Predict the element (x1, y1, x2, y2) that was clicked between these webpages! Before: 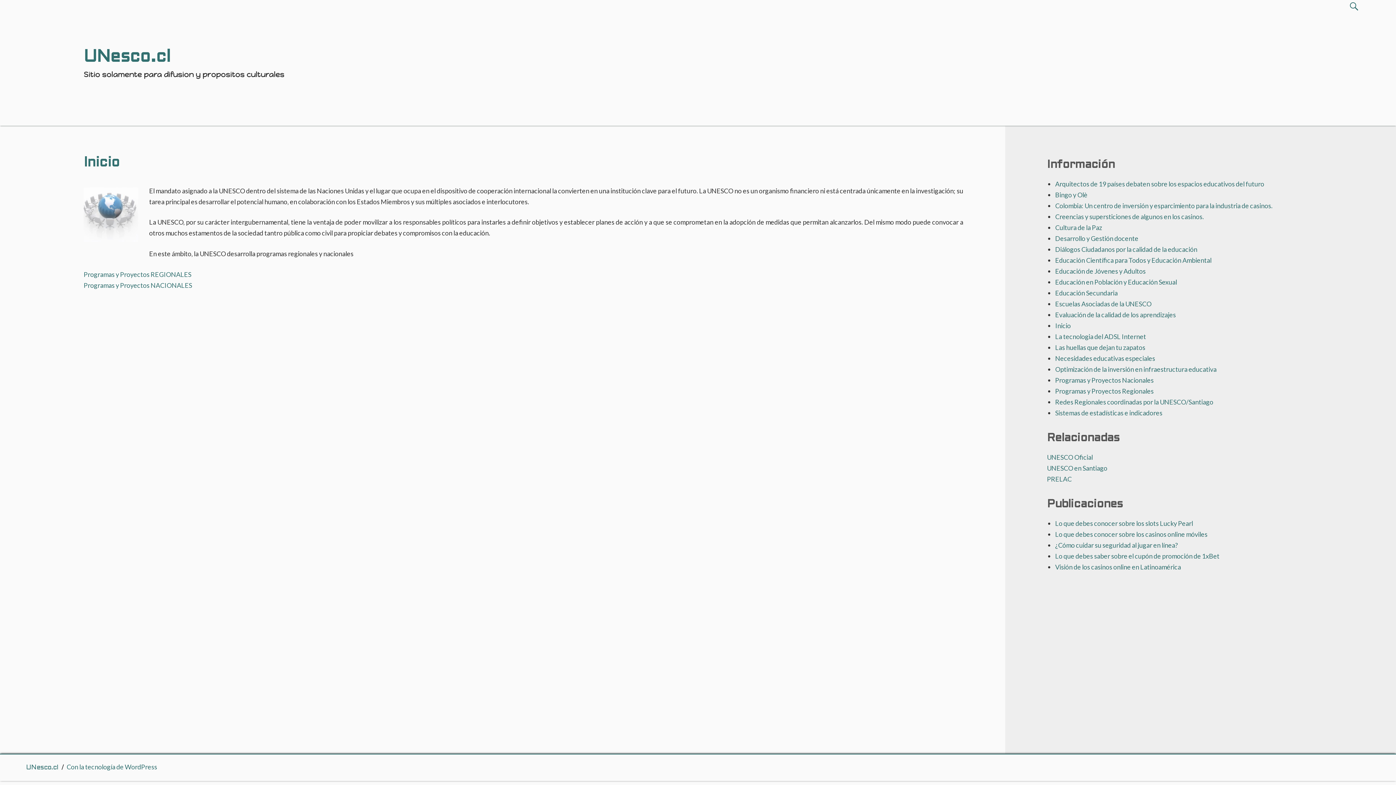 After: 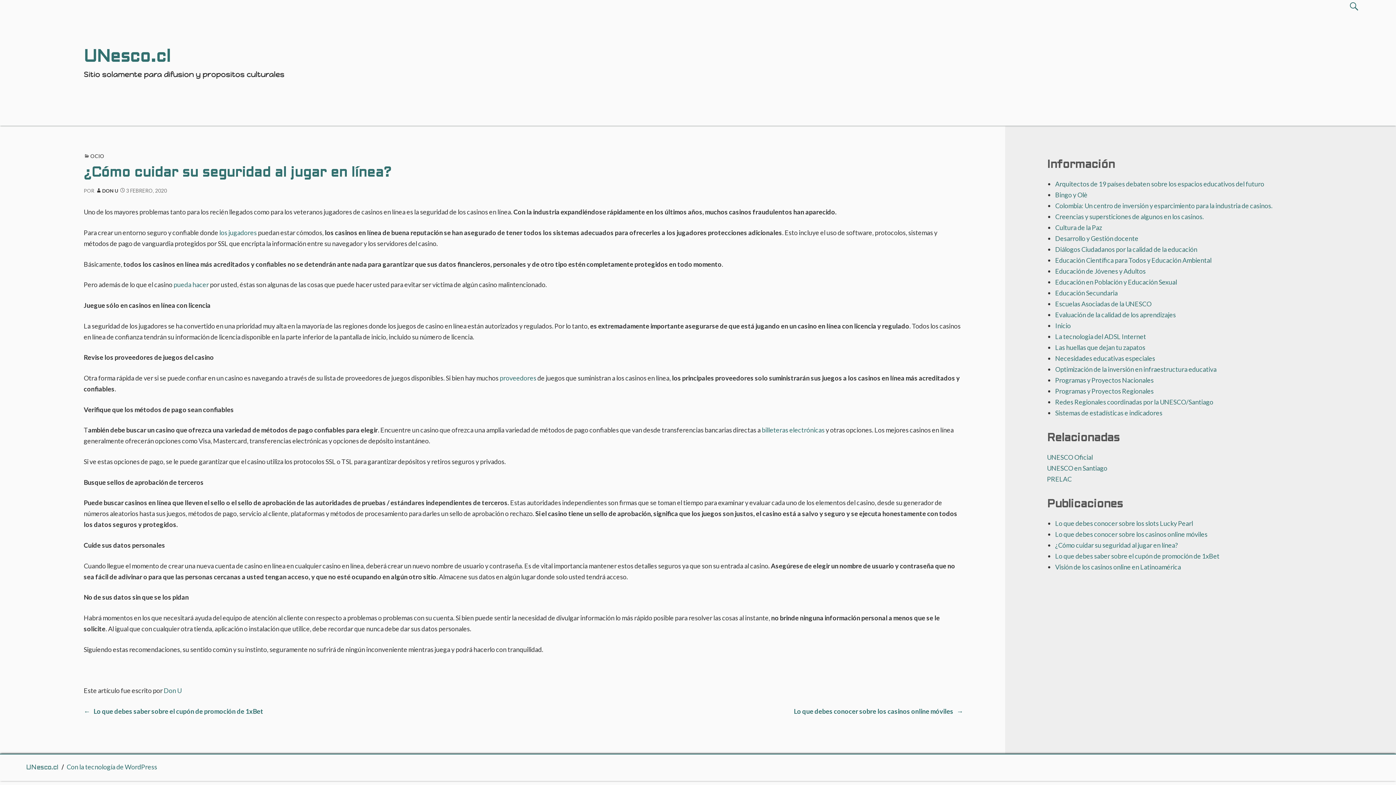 Action: bbox: (1055, 541, 1178, 549) label: ¿Cómo cuidar su seguridad al jugar en línea?